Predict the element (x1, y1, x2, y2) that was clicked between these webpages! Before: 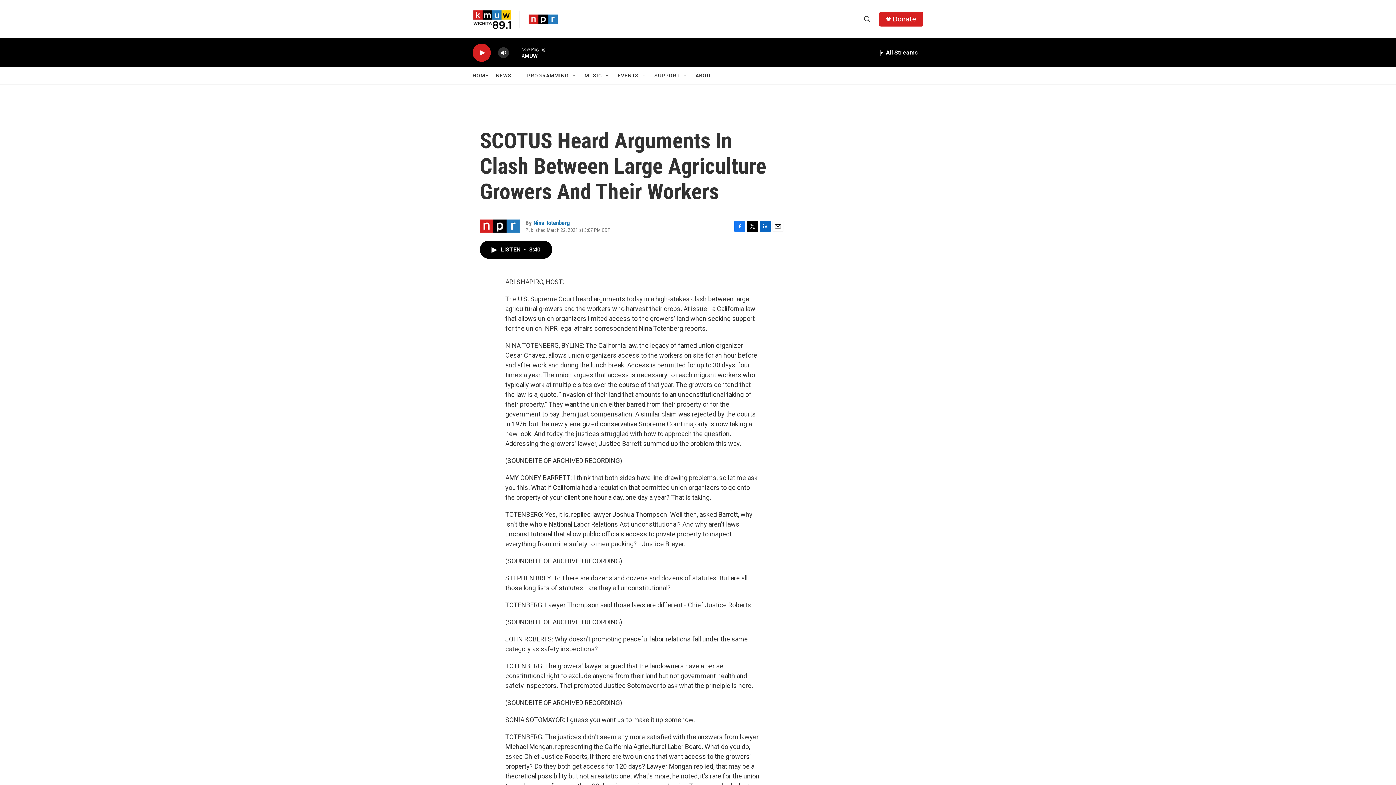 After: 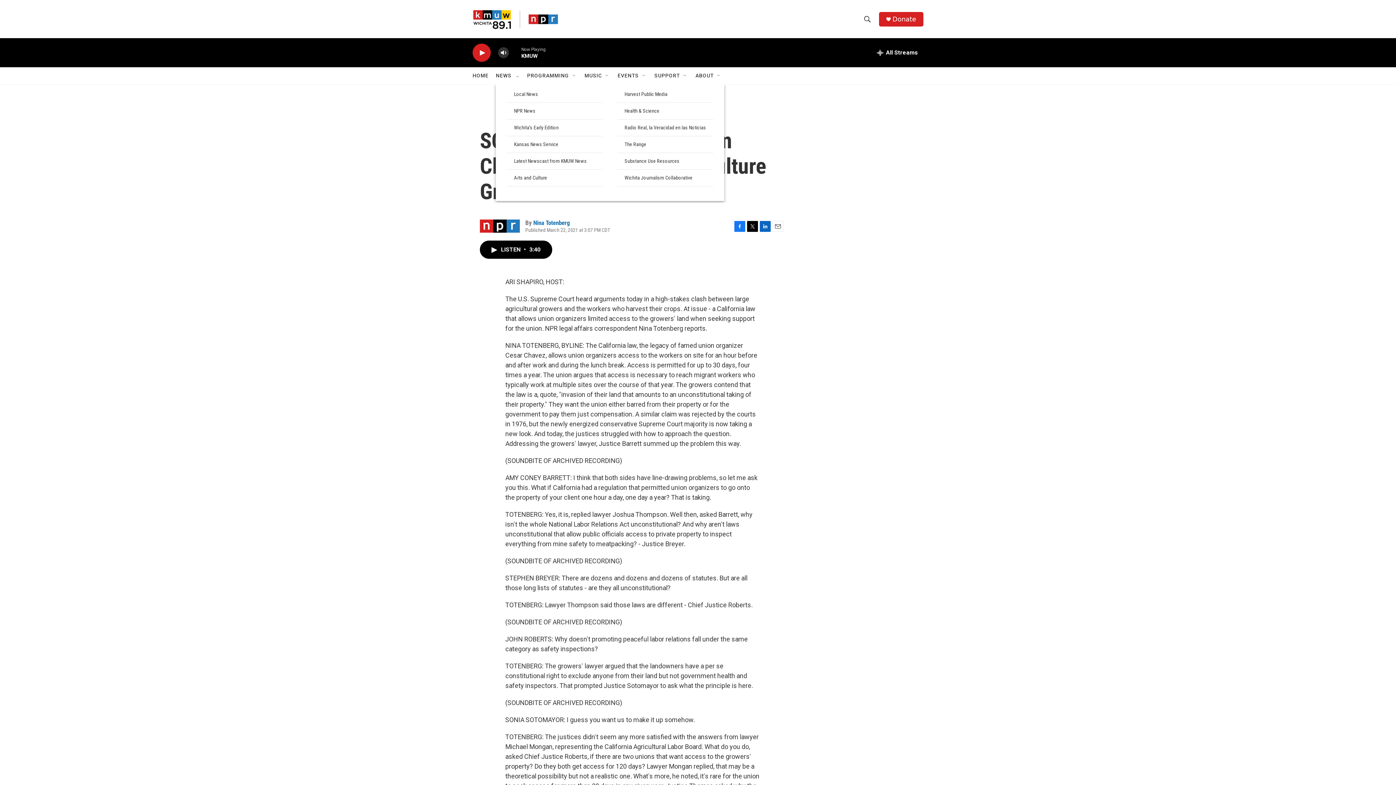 Action: label: Open Sub Navigation bbox: (514, 72, 520, 78)